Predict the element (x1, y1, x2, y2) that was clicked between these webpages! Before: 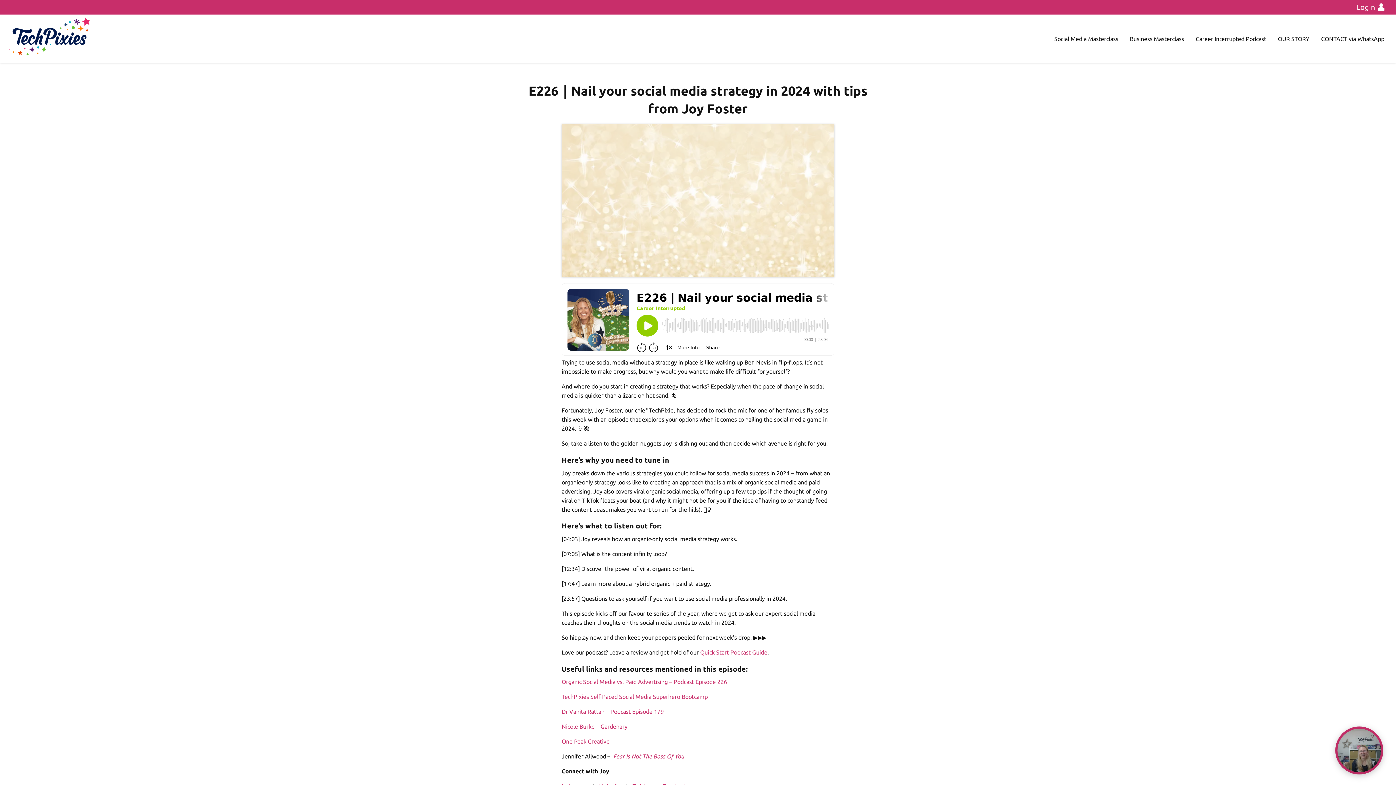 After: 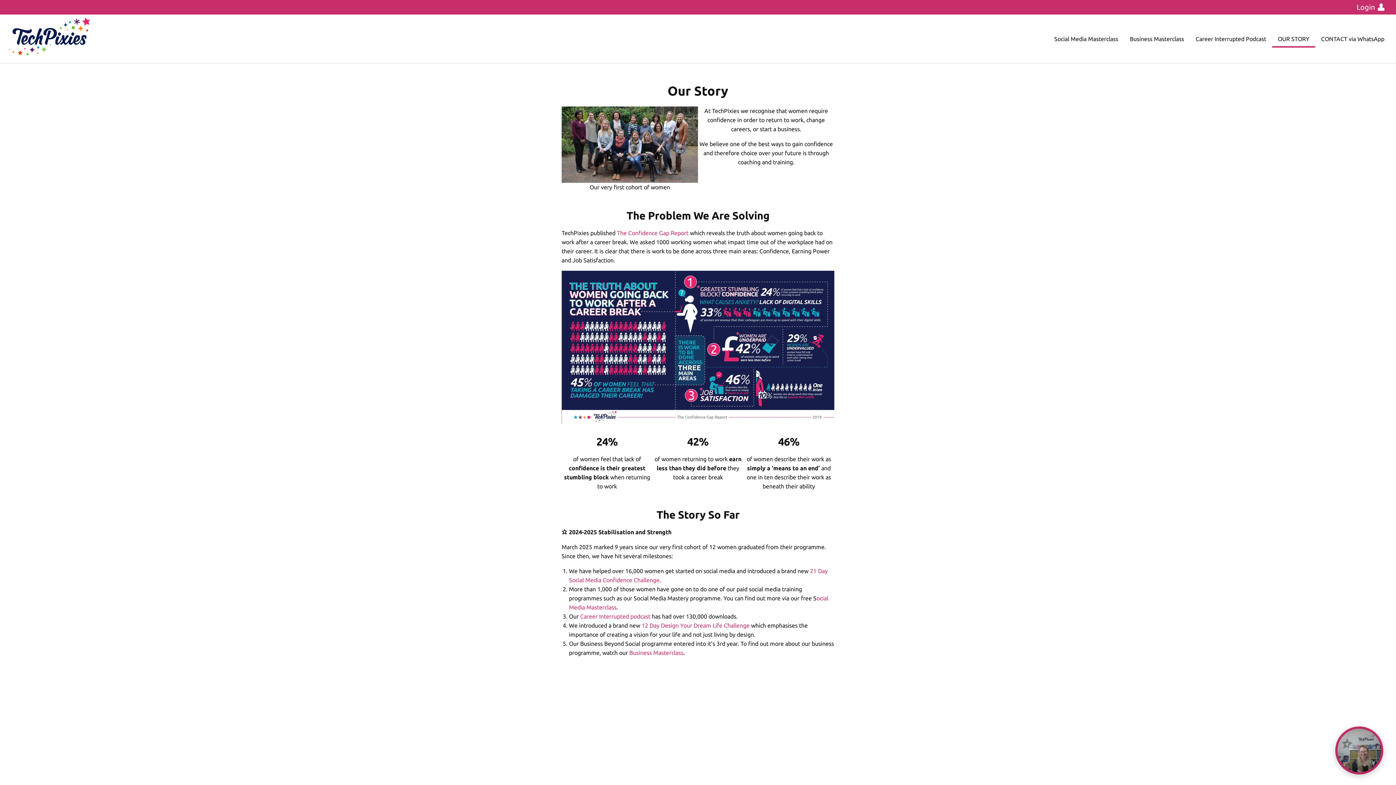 Action: label: OUR STORY bbox: (1272, 30, 1315, 47)